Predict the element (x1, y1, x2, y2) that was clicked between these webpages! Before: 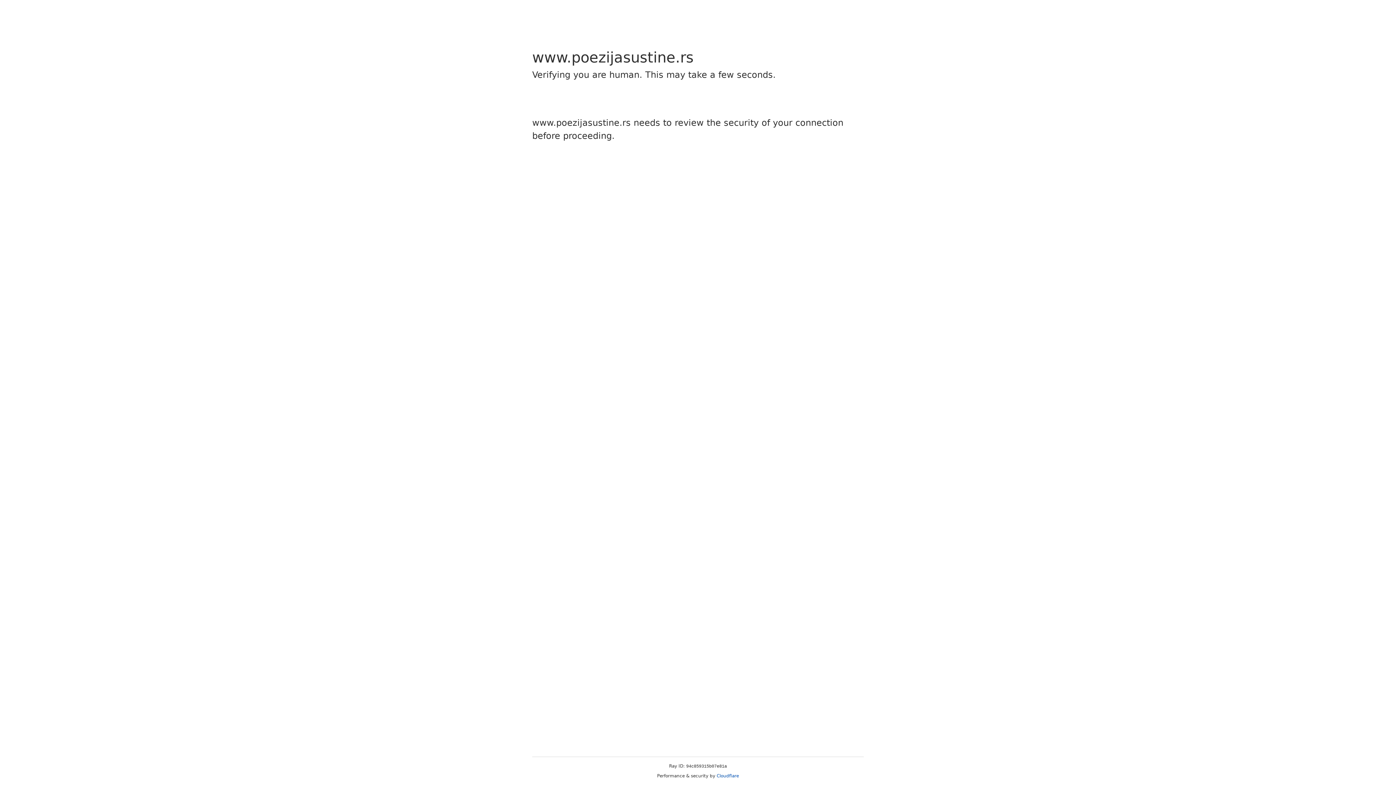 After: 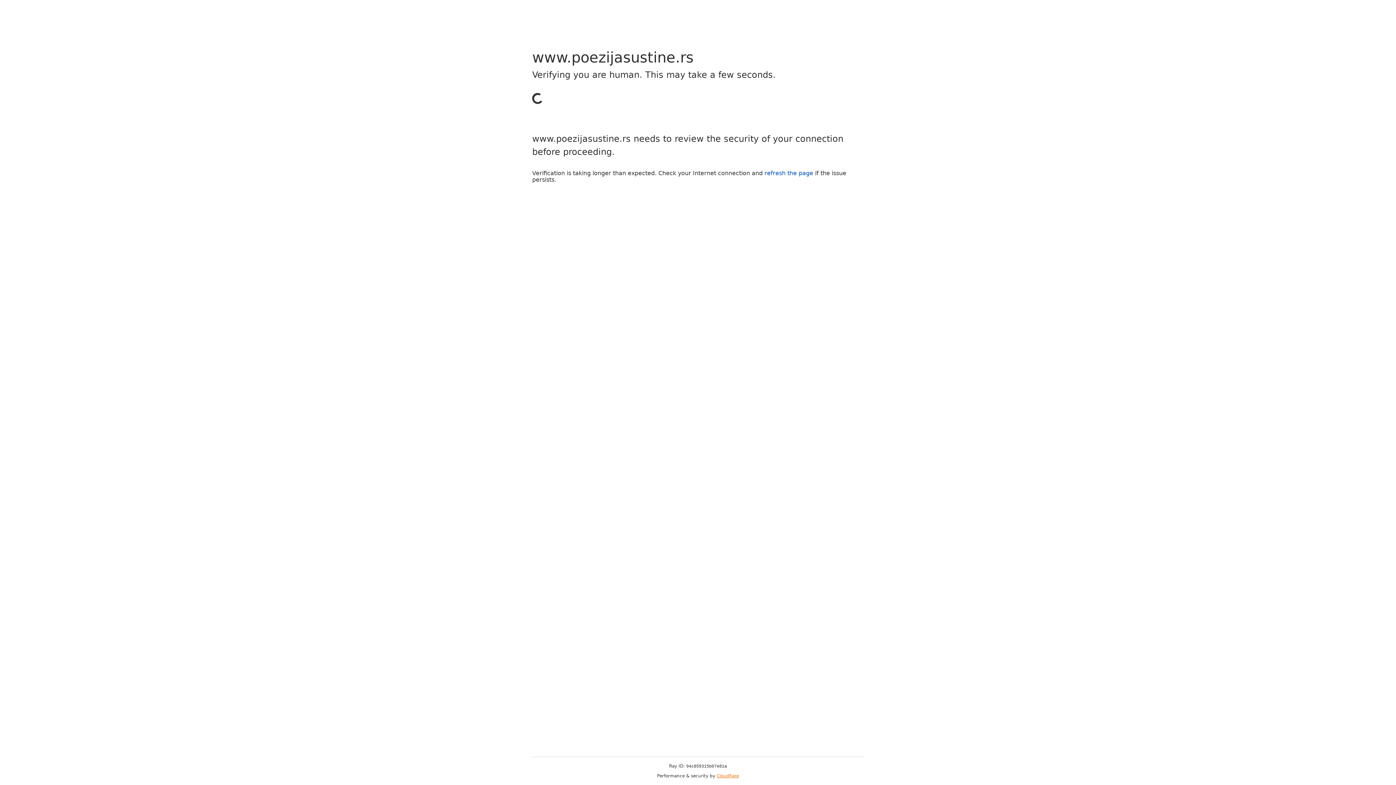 Action: label: Cloudflare bbox: (716, 773, 739, 778)